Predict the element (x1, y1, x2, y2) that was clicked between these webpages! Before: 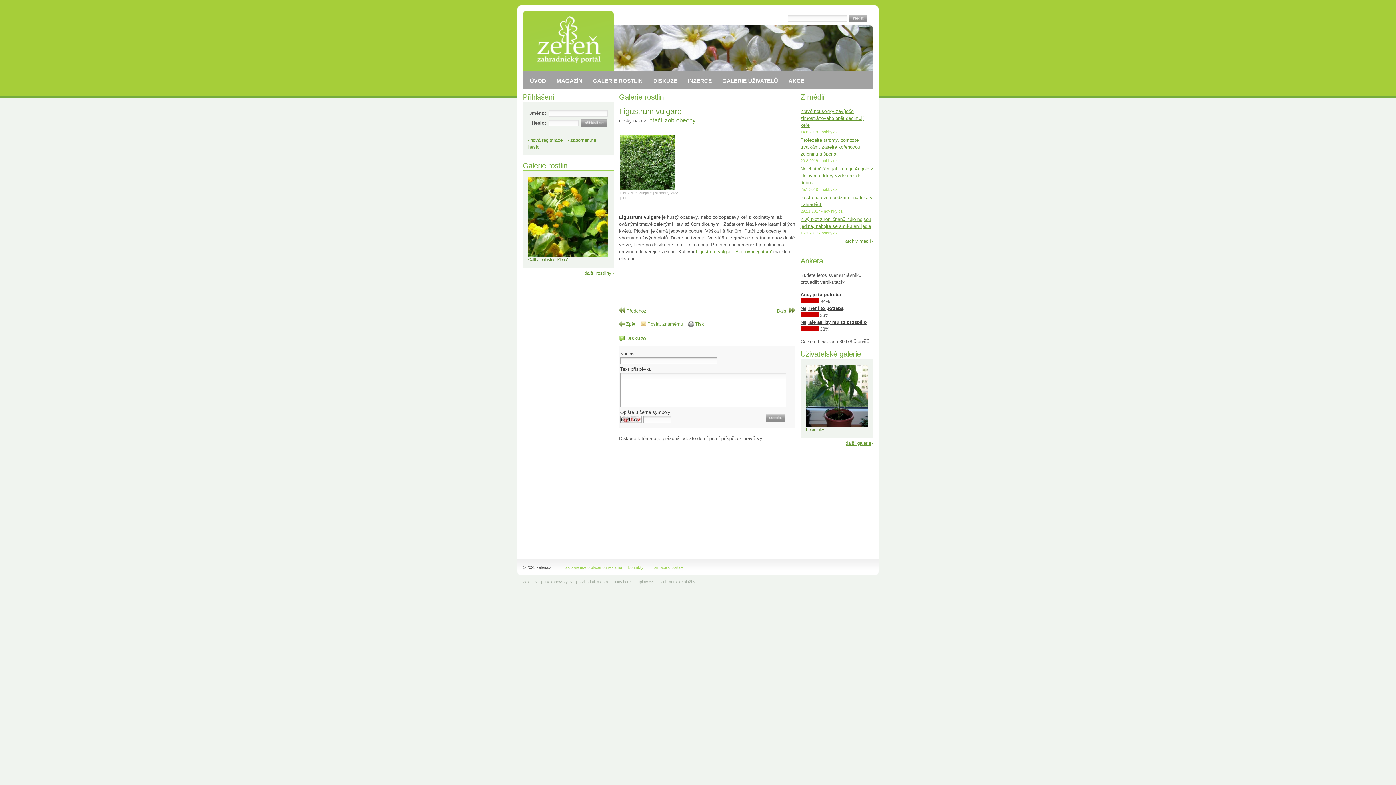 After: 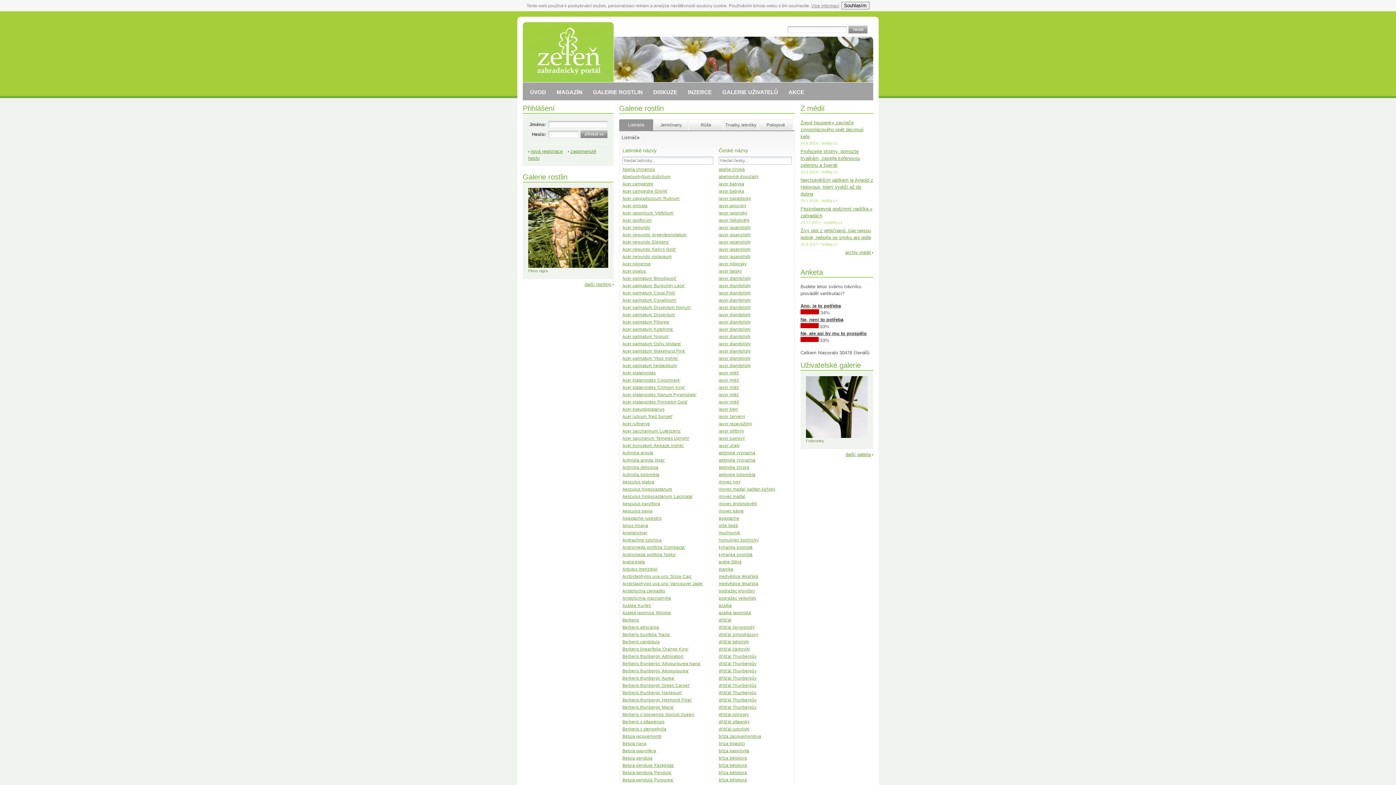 Action: label: Galerie rostlin bbox: (522, 161, 567, 169)